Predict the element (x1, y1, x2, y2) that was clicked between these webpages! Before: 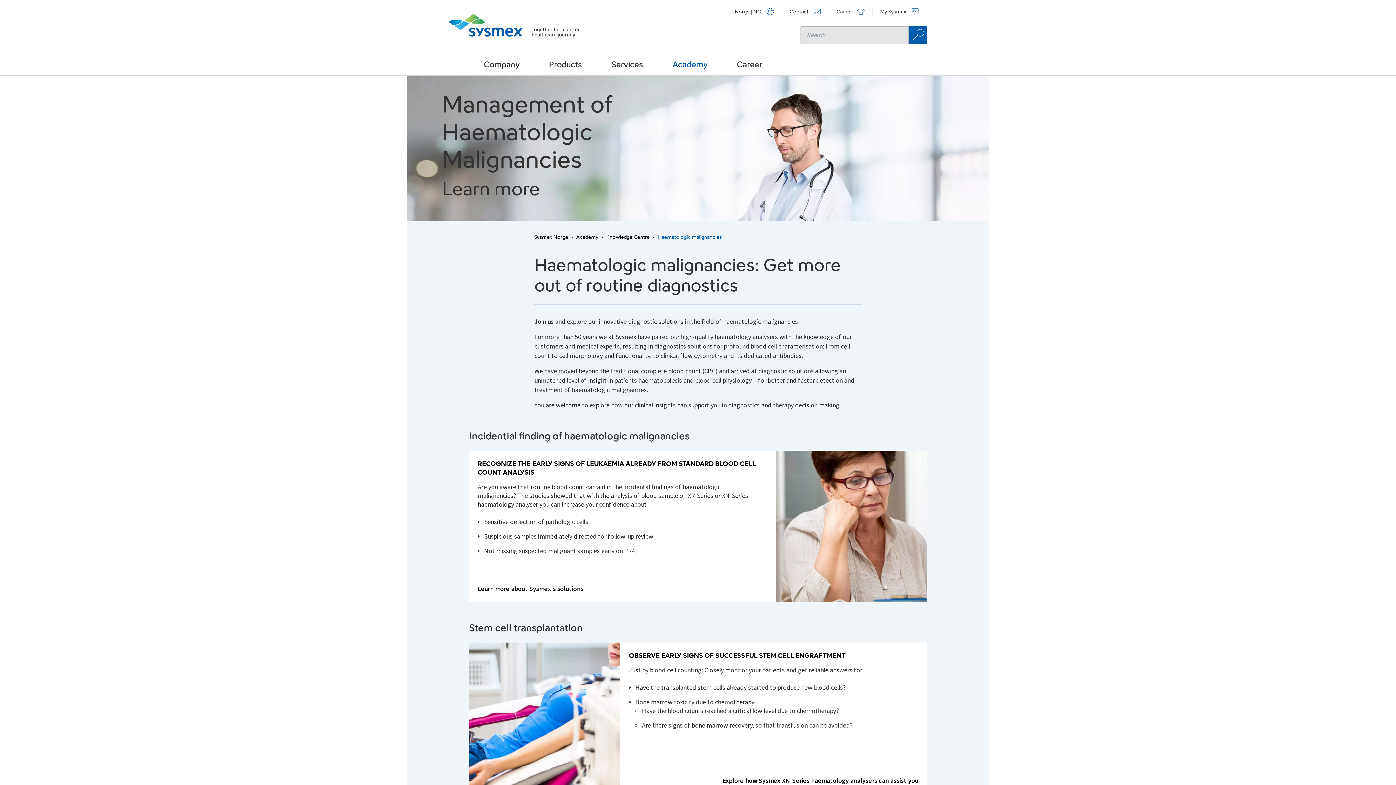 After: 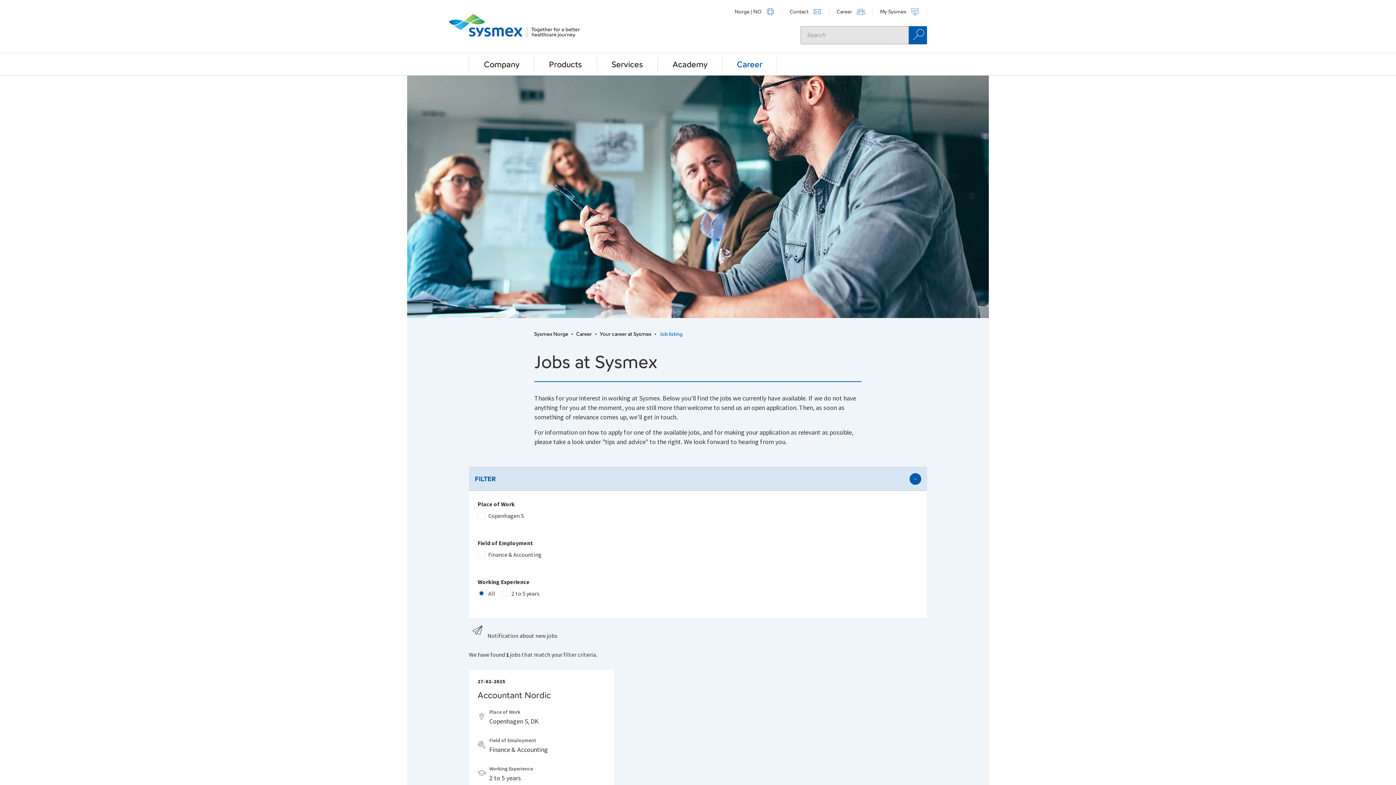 Action: label: Career bbox: (830, 5, 872, 17)